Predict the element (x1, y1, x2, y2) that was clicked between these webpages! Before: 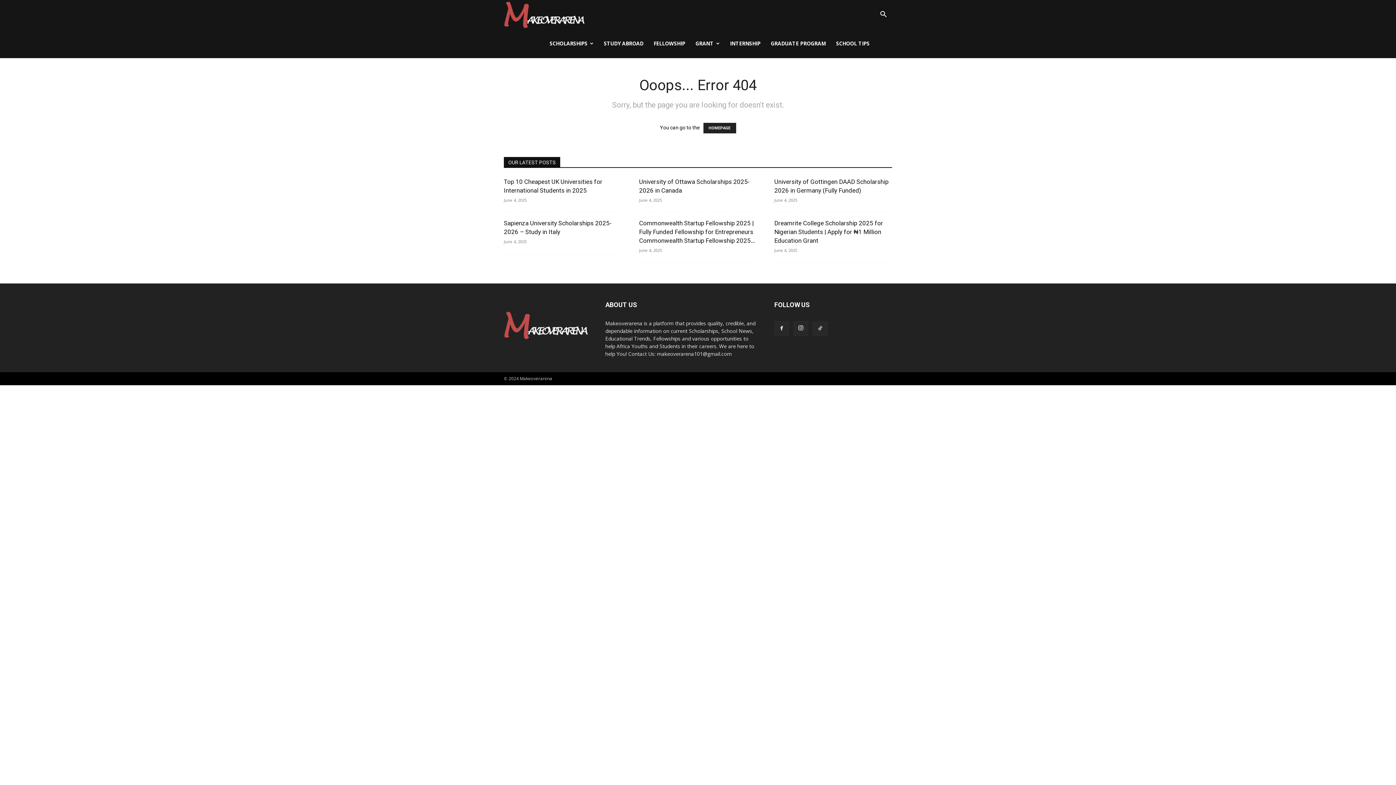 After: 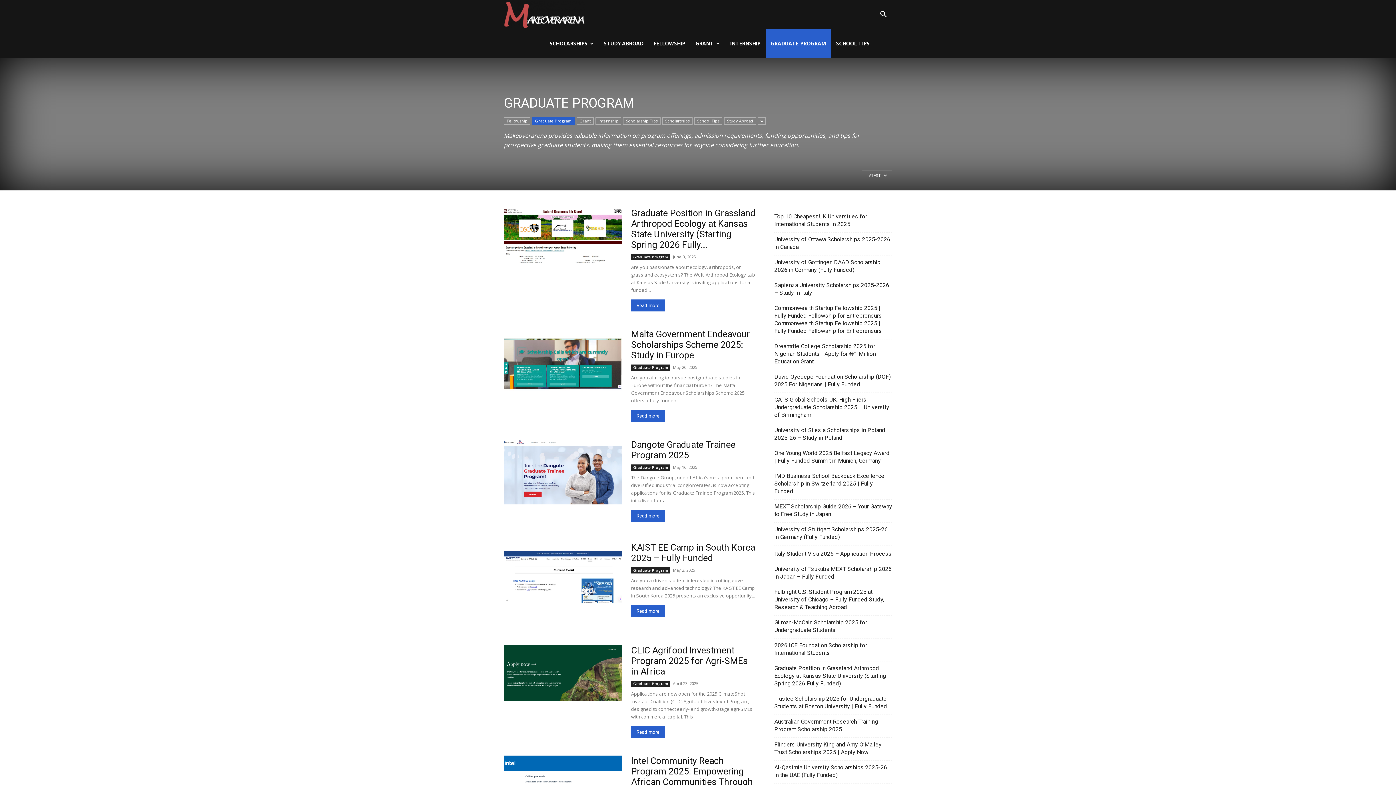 Action: label: GRADUATE PROGRAM bbox: (765, 29, 831, 58)